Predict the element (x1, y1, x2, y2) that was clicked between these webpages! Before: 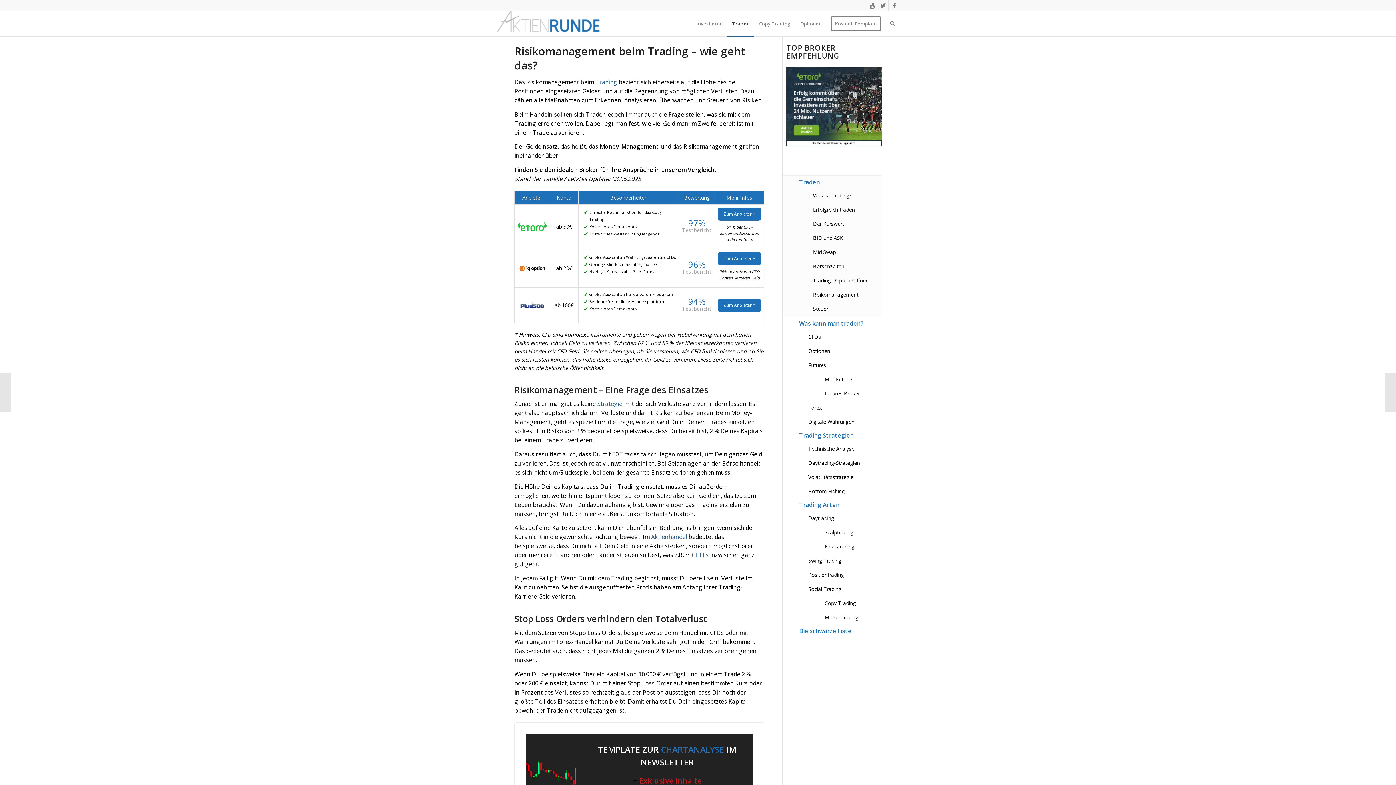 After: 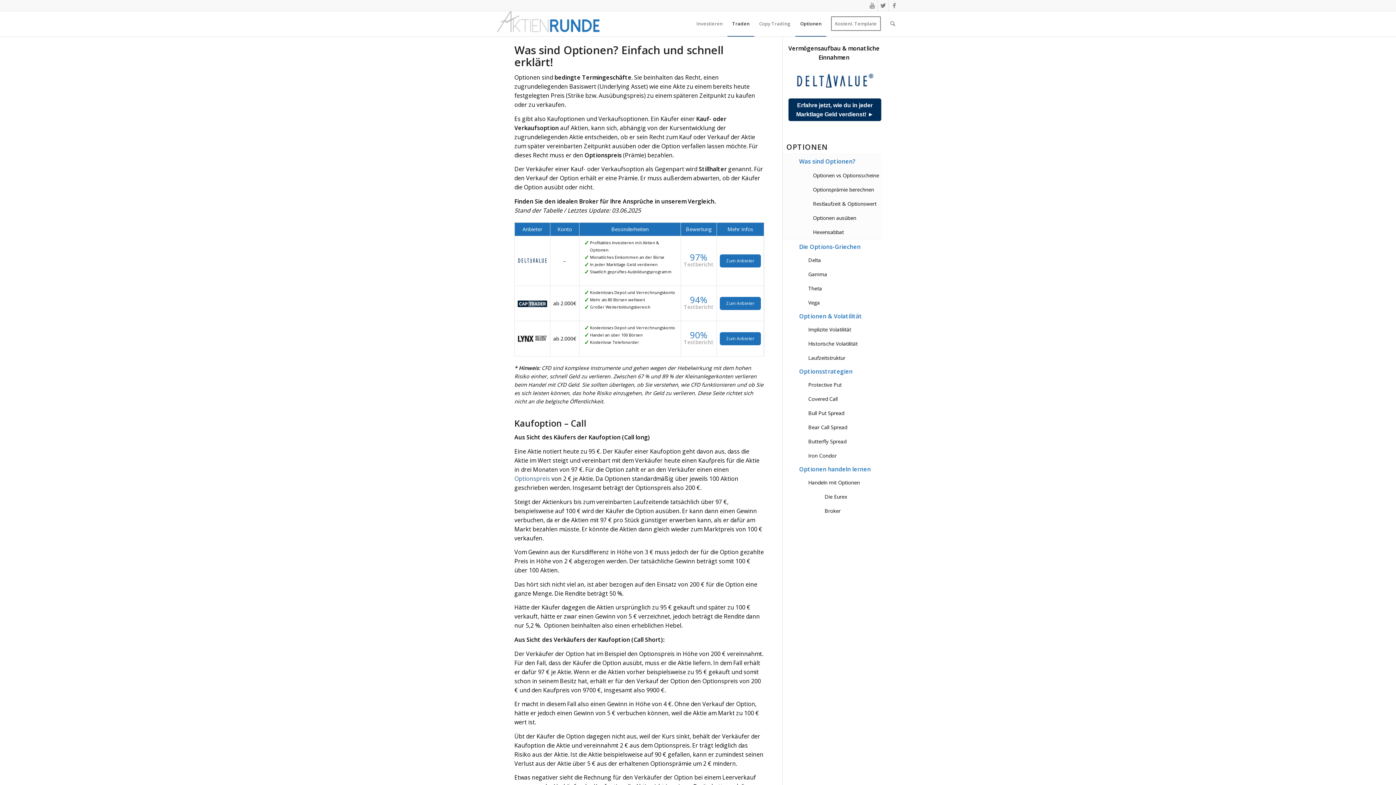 Action: bbox: (808, 344, 903, 358) label: Optionen